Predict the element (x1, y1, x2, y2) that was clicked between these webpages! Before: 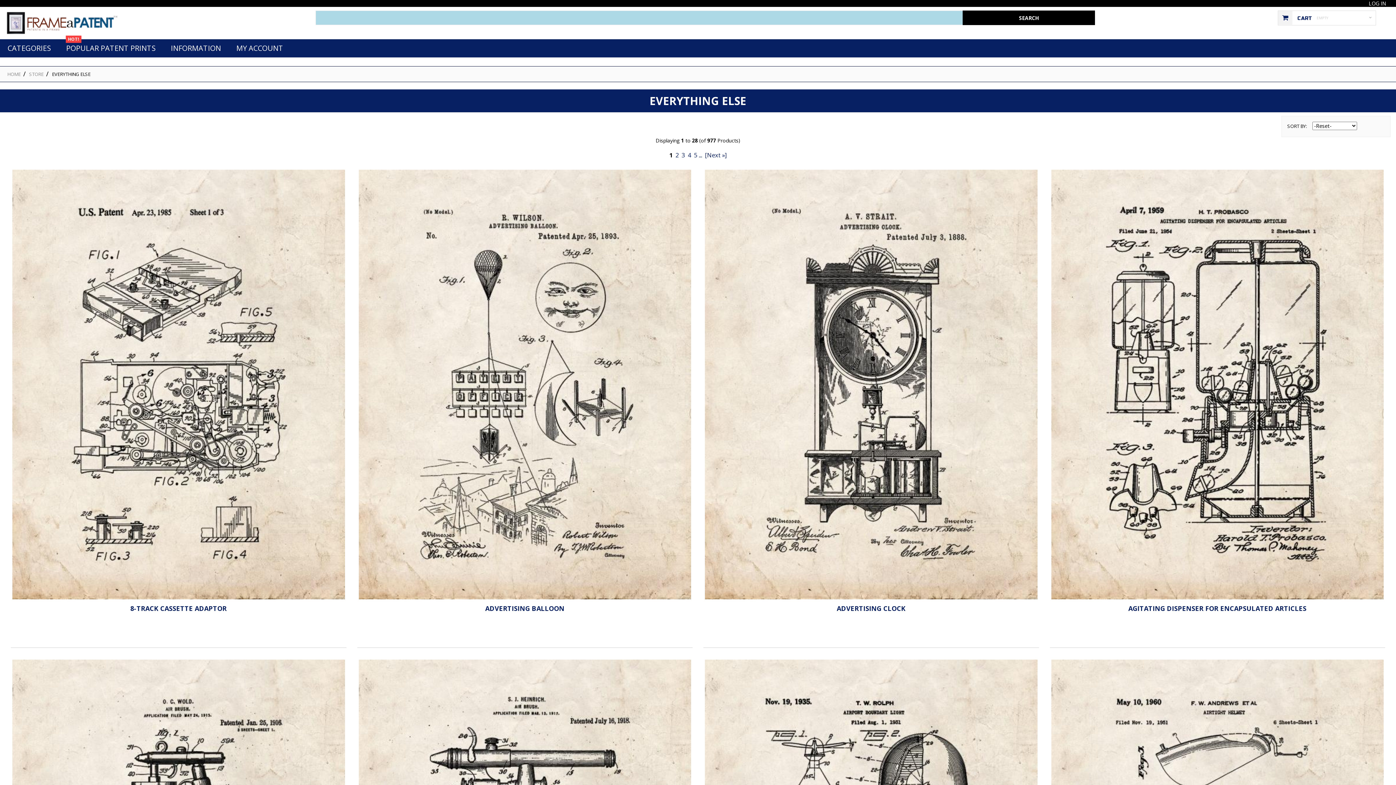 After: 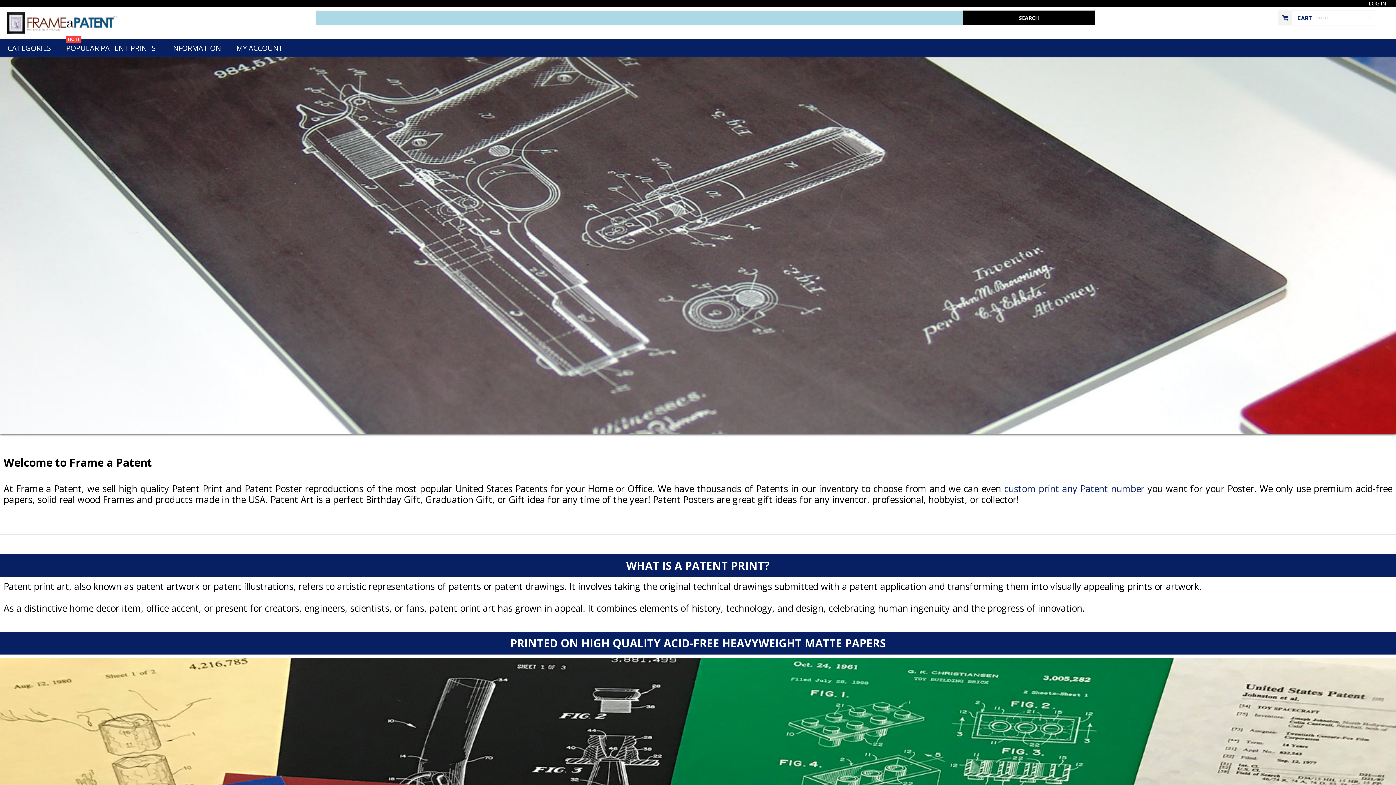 Action: bbox: (7, 70, 20, 78) label: HOME